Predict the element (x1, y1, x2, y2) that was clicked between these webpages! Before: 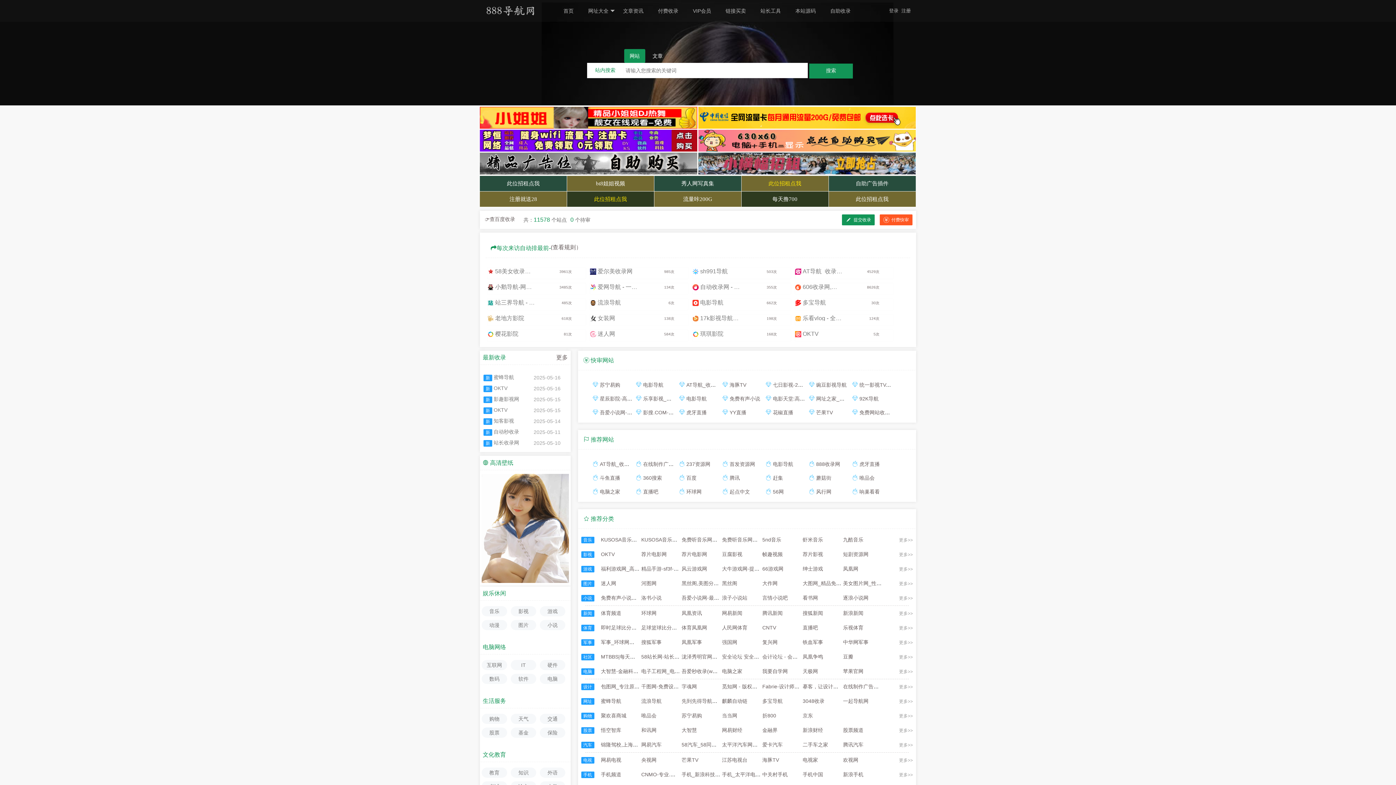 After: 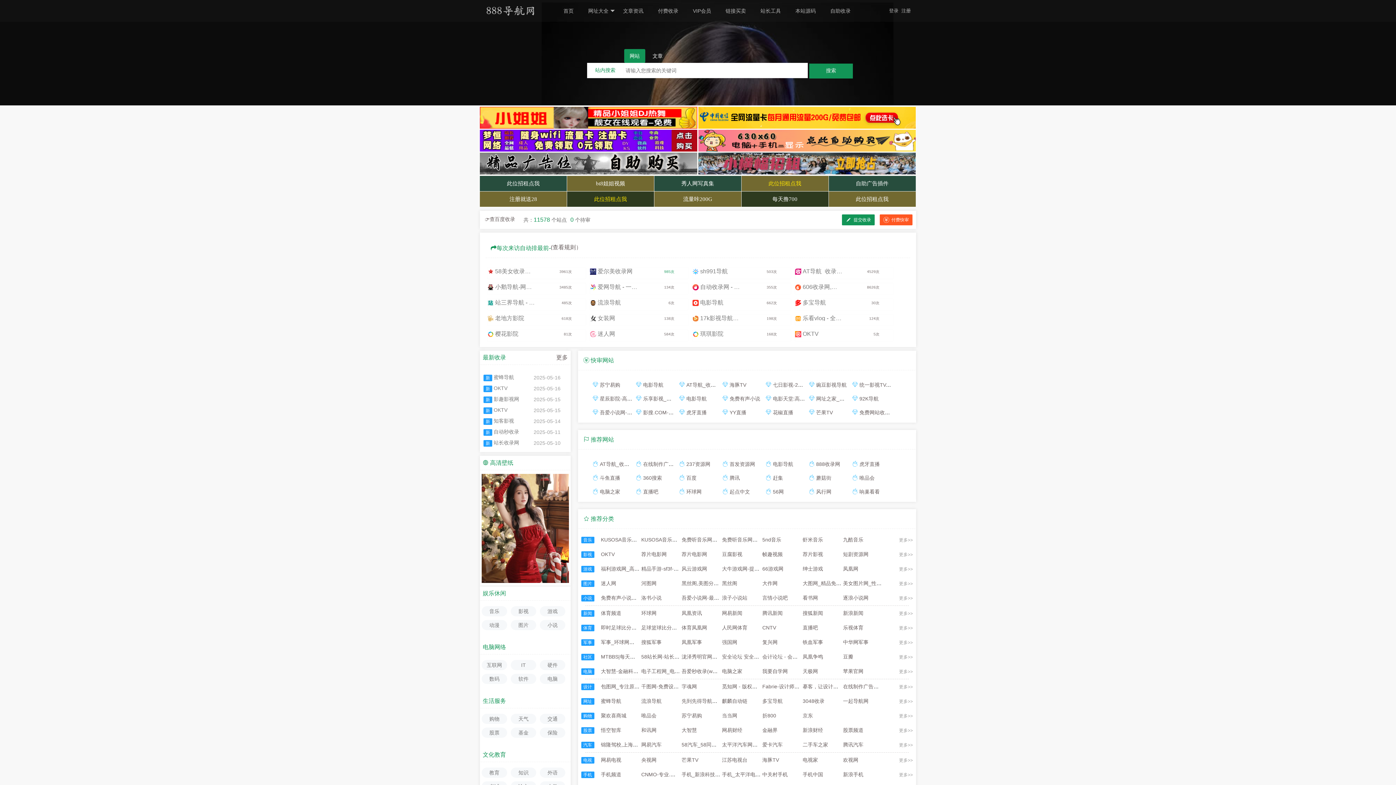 Action: label: 爱尔美收录网
985次 bbox: (597, 267, 674, 274)